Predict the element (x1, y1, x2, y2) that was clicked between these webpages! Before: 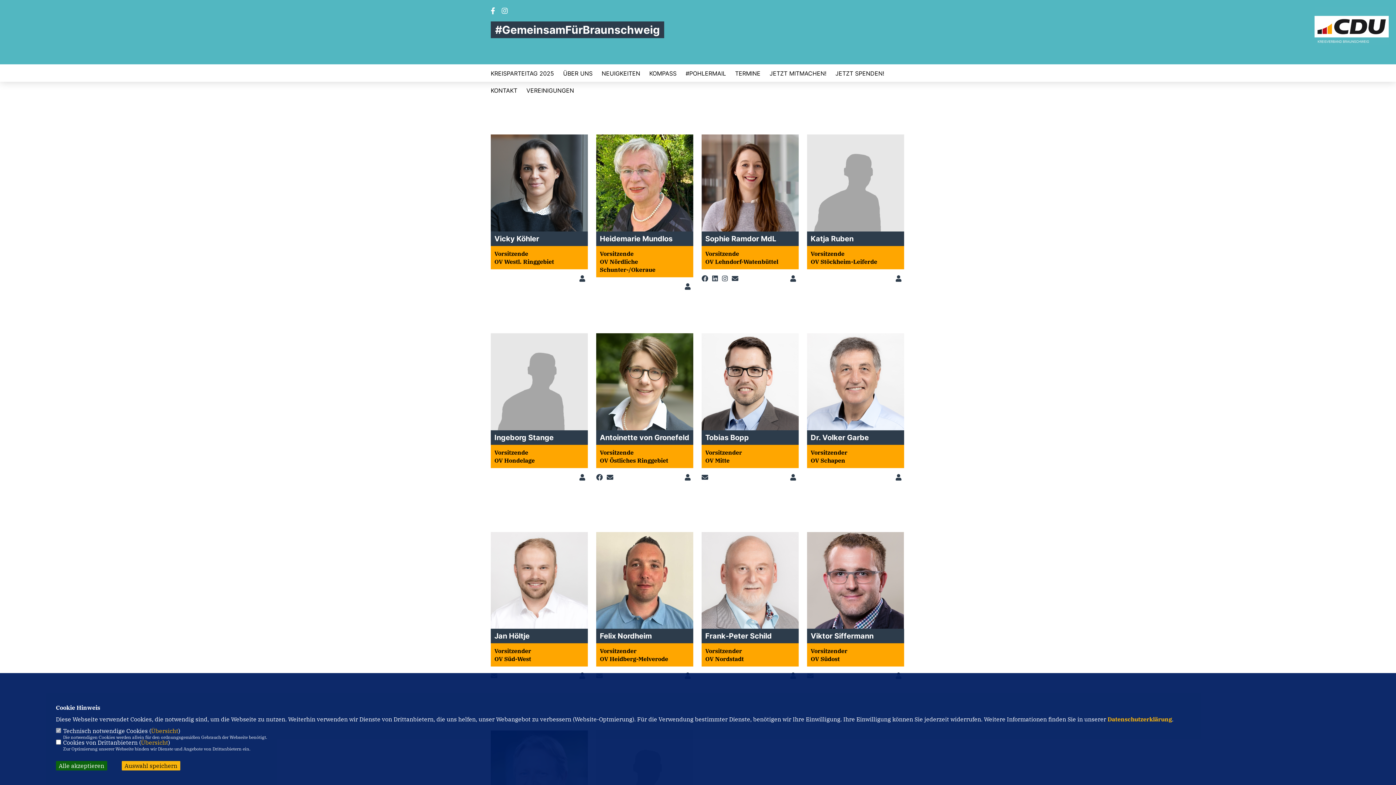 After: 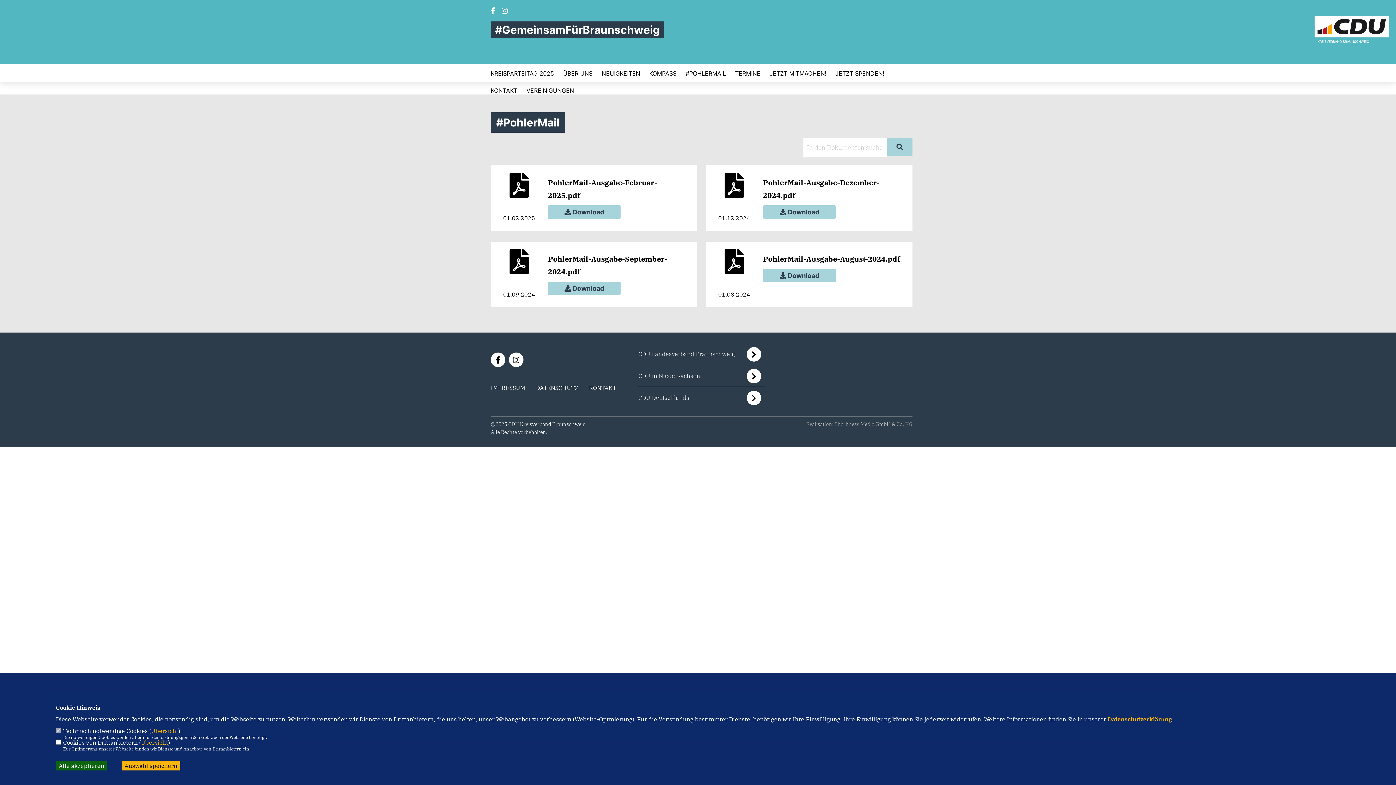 Action: label: #POHLERMAIL bbox: (685, 70, 726, 76)